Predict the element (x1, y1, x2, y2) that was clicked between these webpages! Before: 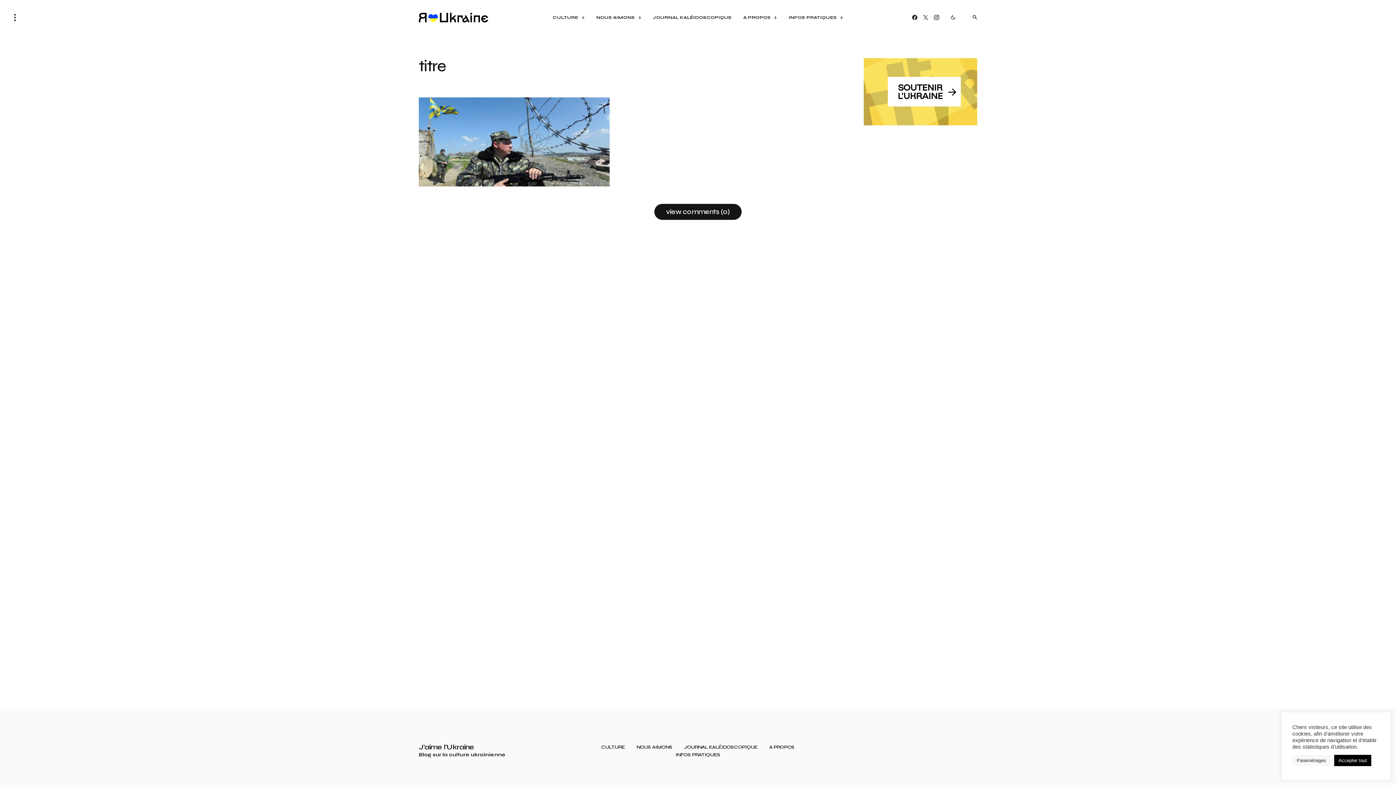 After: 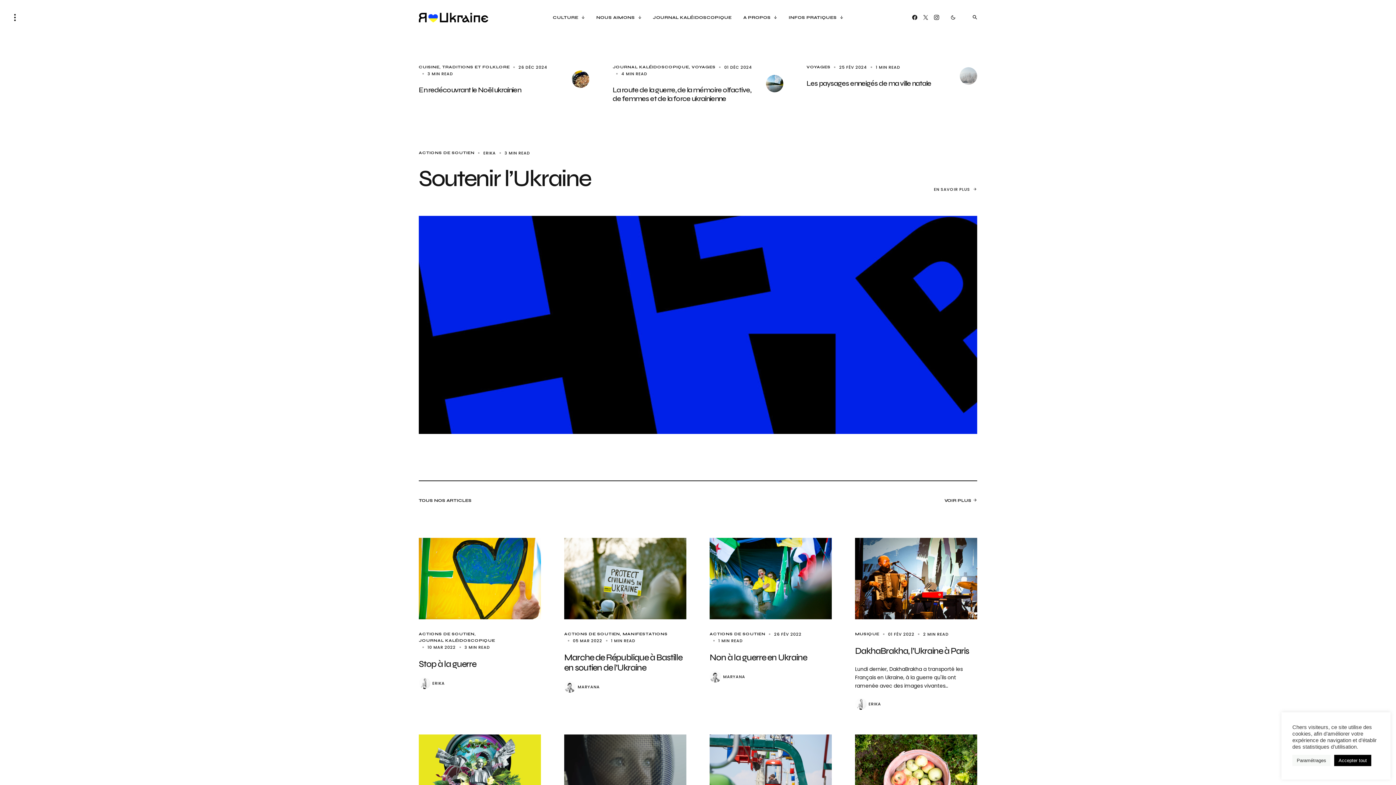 Action: label: J'aime l'Ukraine bbox: (418, 744, 474, 751)